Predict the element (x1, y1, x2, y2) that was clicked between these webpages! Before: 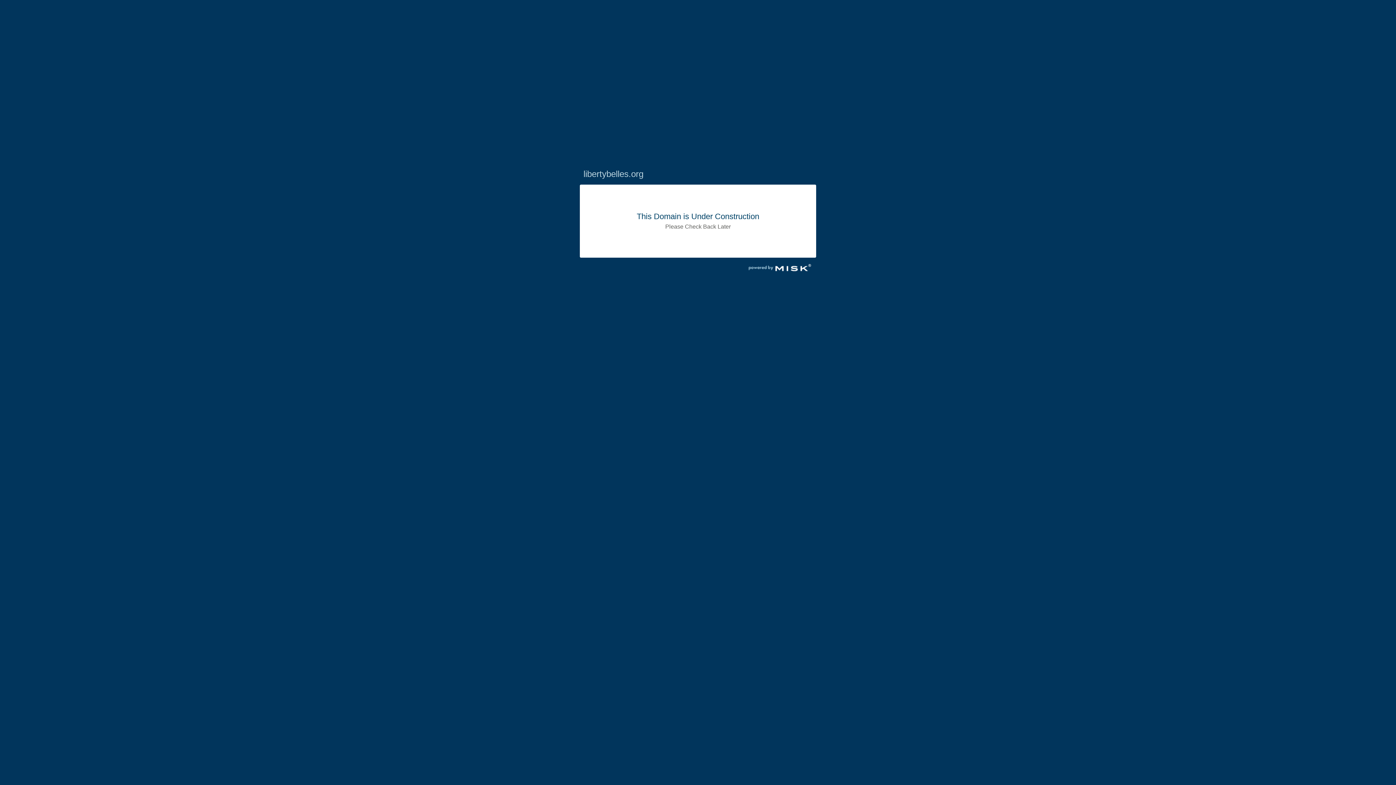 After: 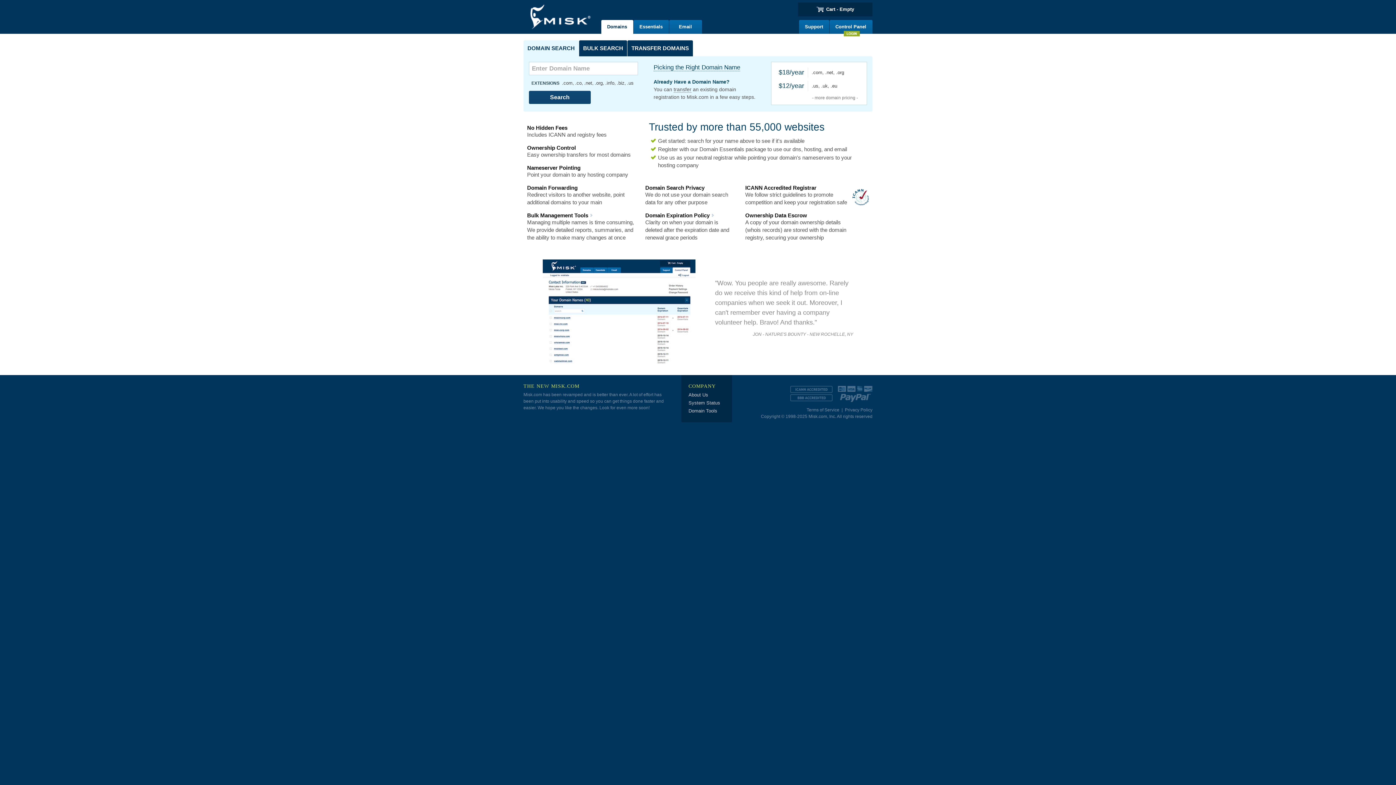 Action: bbox: (743, 270, 816, 277)